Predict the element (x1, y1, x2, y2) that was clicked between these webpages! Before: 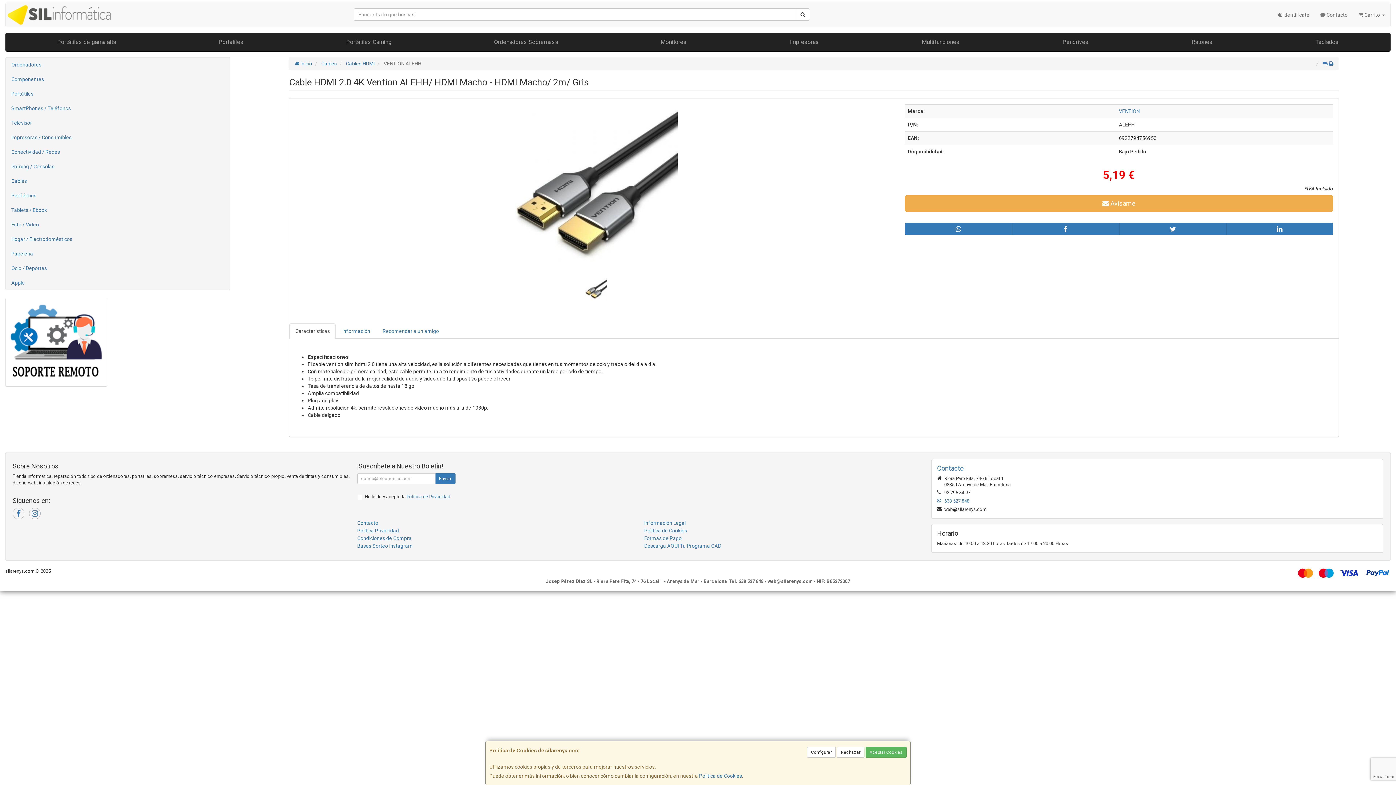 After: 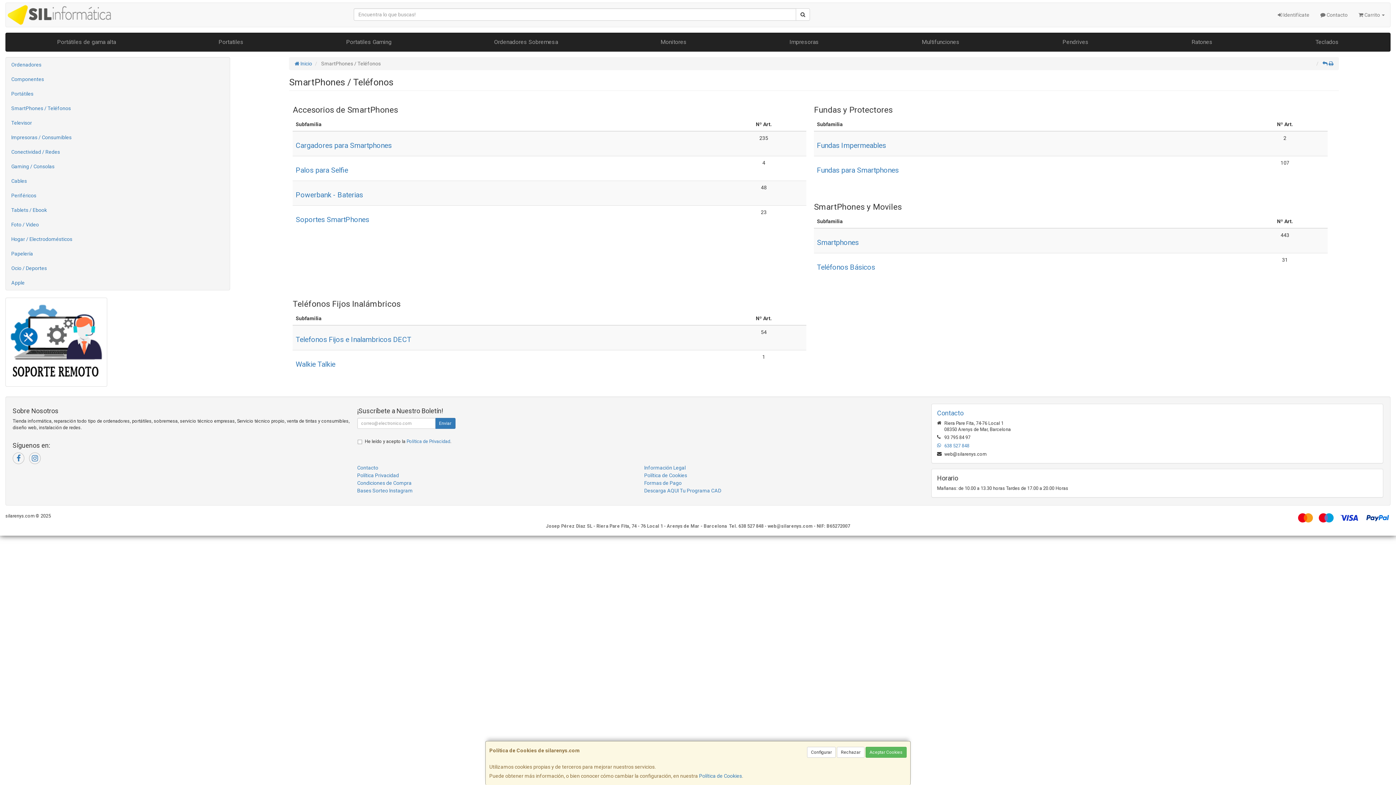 Action: label: SmartPhones / Teléfonos bbox: (5, 101, 229, 115)